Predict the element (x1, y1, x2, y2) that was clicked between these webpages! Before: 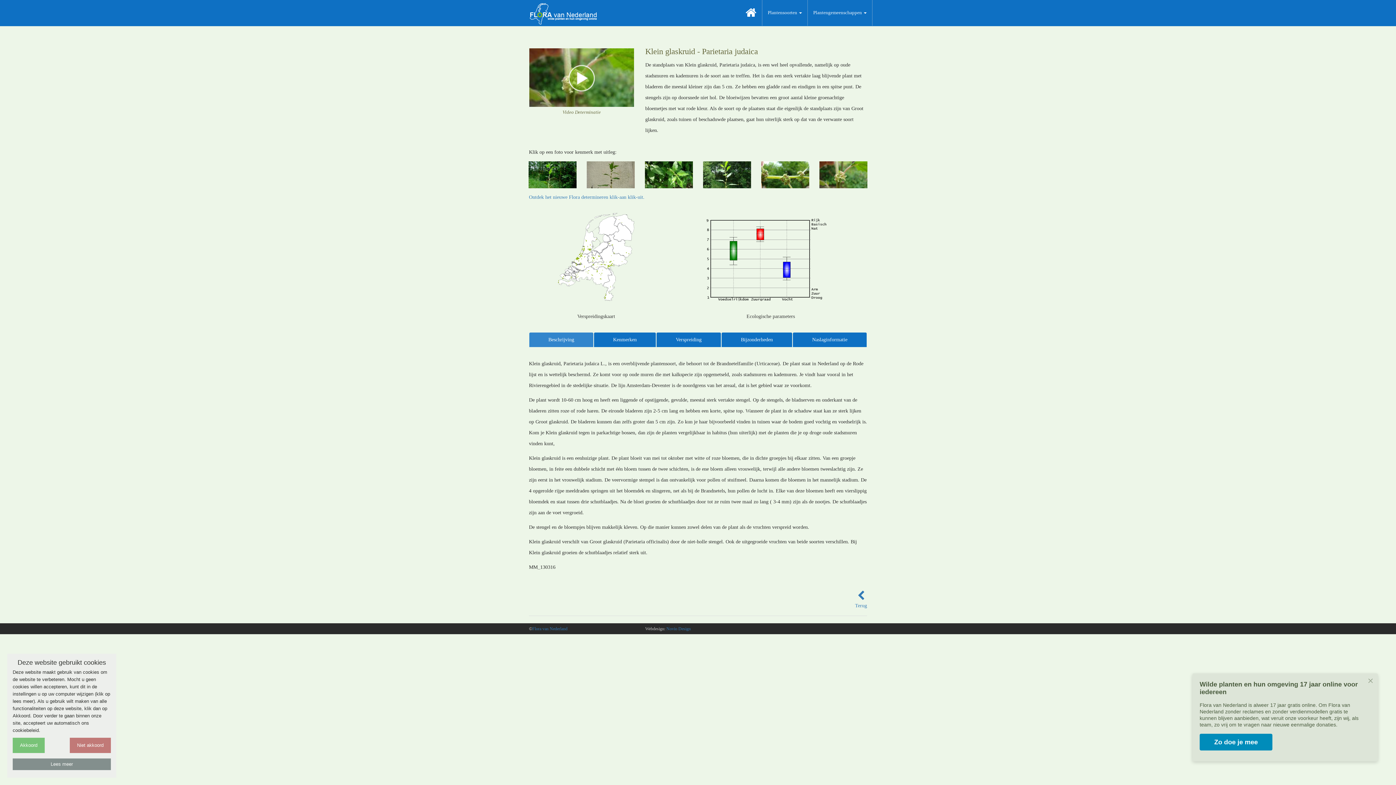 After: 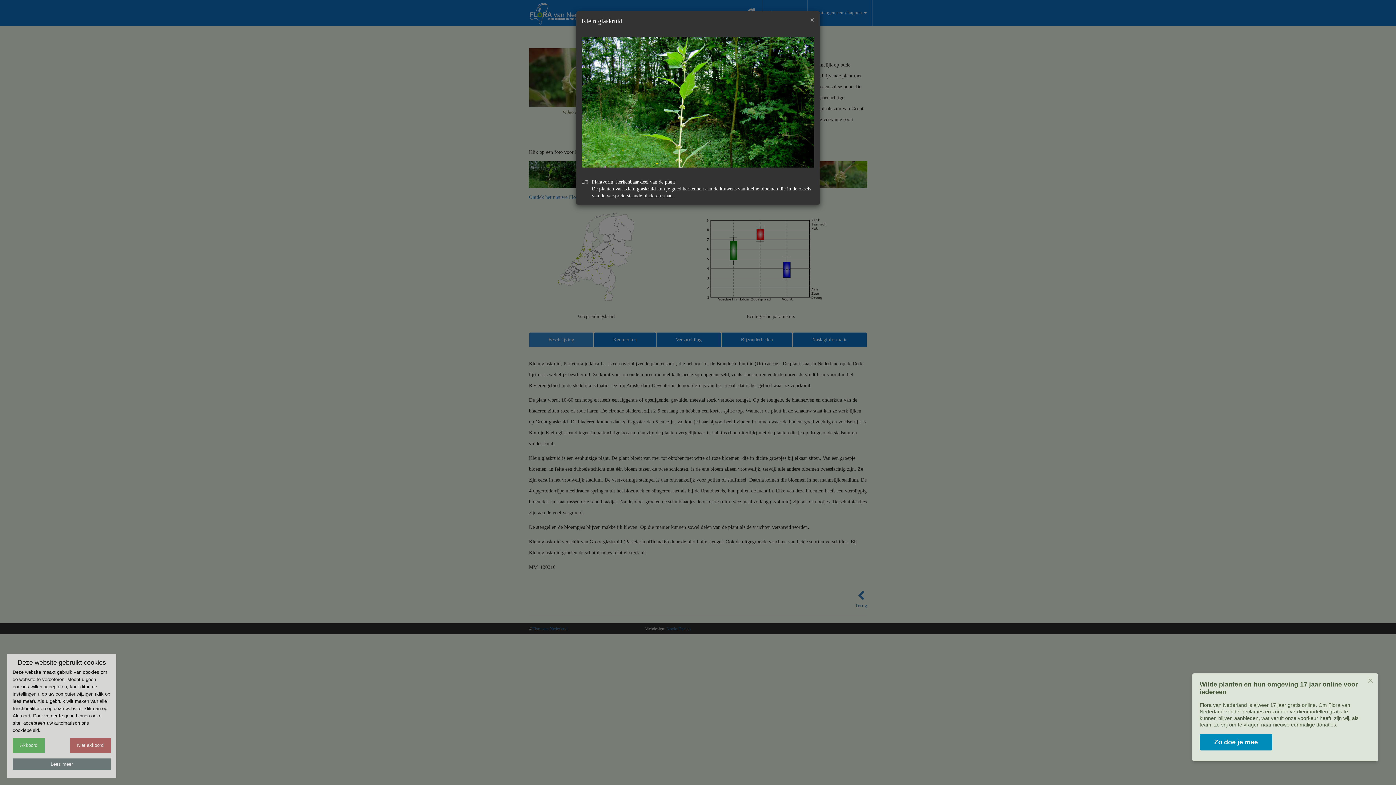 Action: bbox: (526, 161, 579, 188)